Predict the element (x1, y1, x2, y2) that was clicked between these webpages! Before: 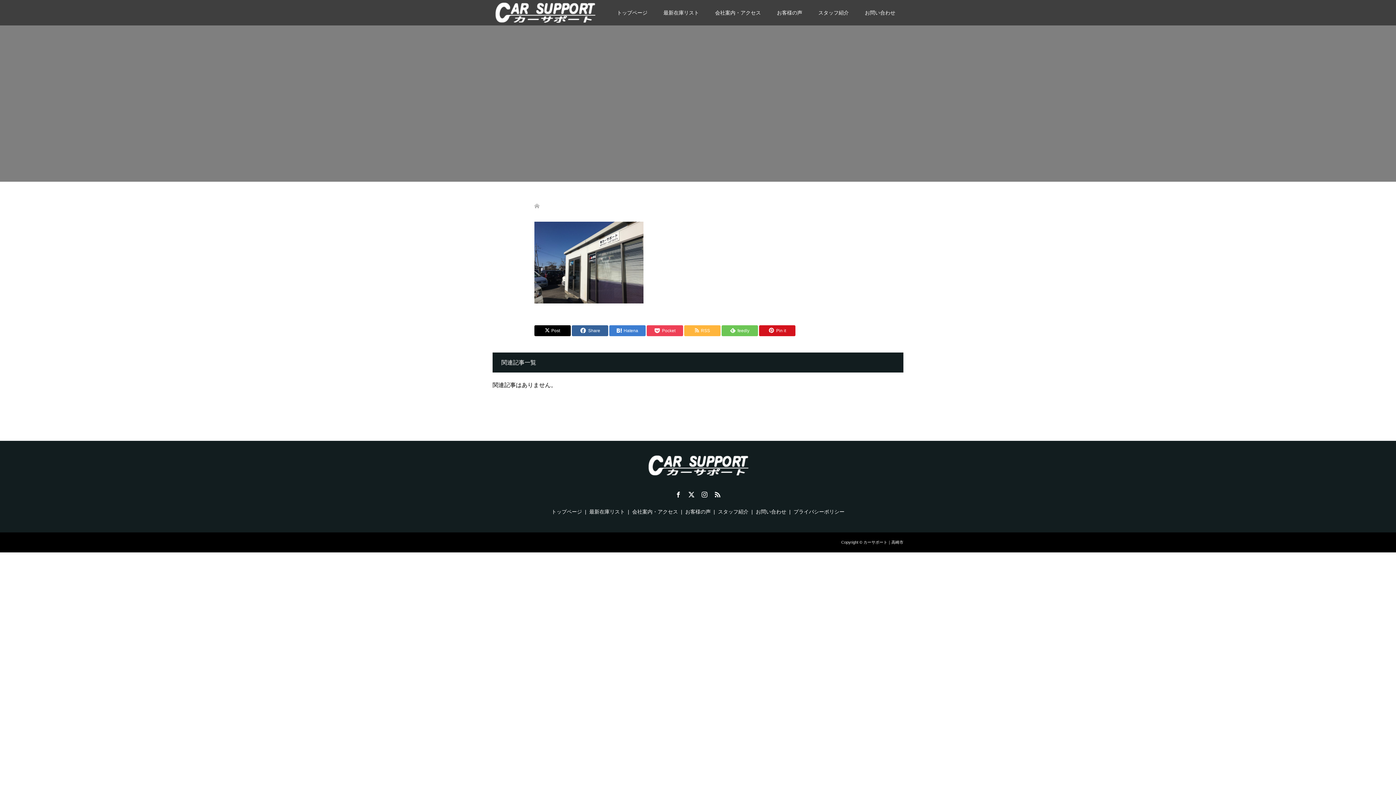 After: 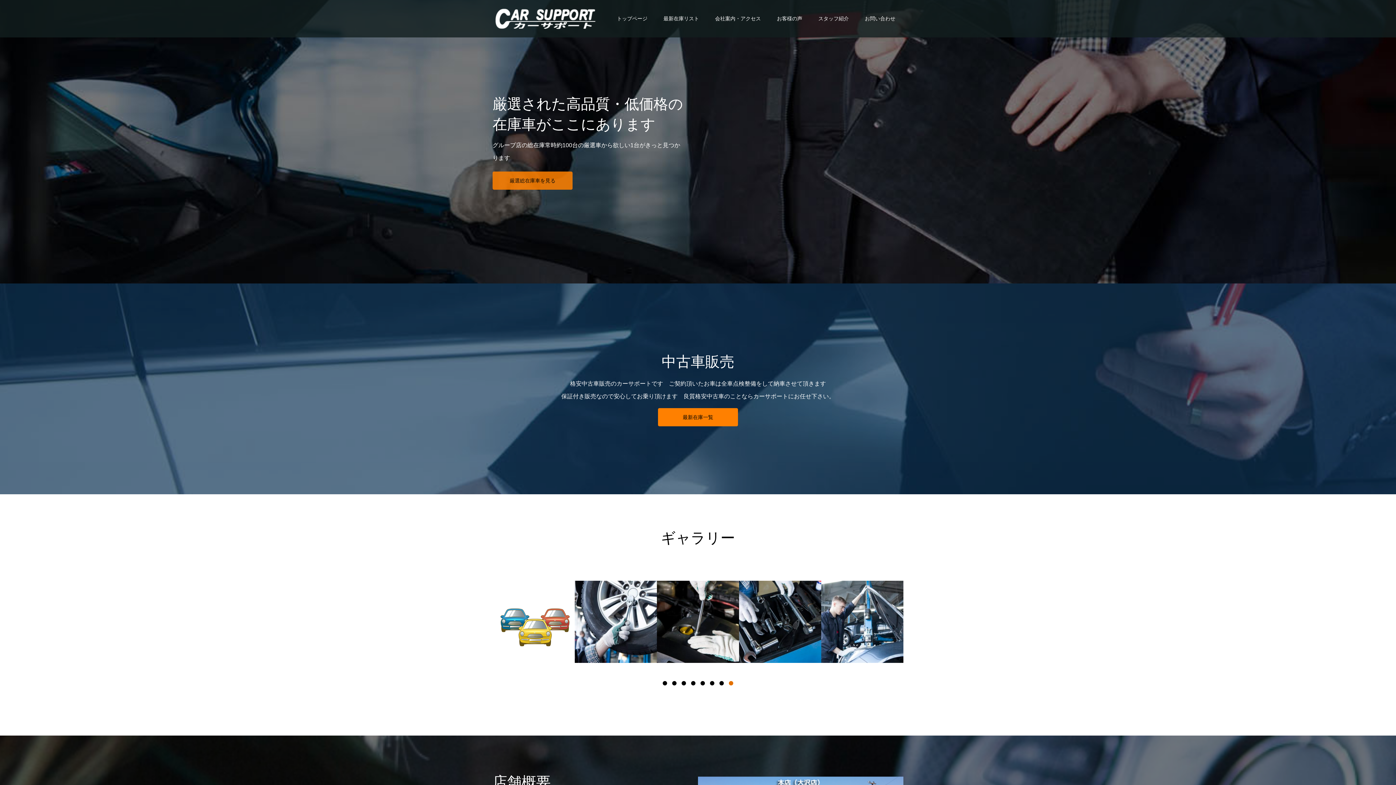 Action: bbox: (551, 508, 582, 514) label: トップページ